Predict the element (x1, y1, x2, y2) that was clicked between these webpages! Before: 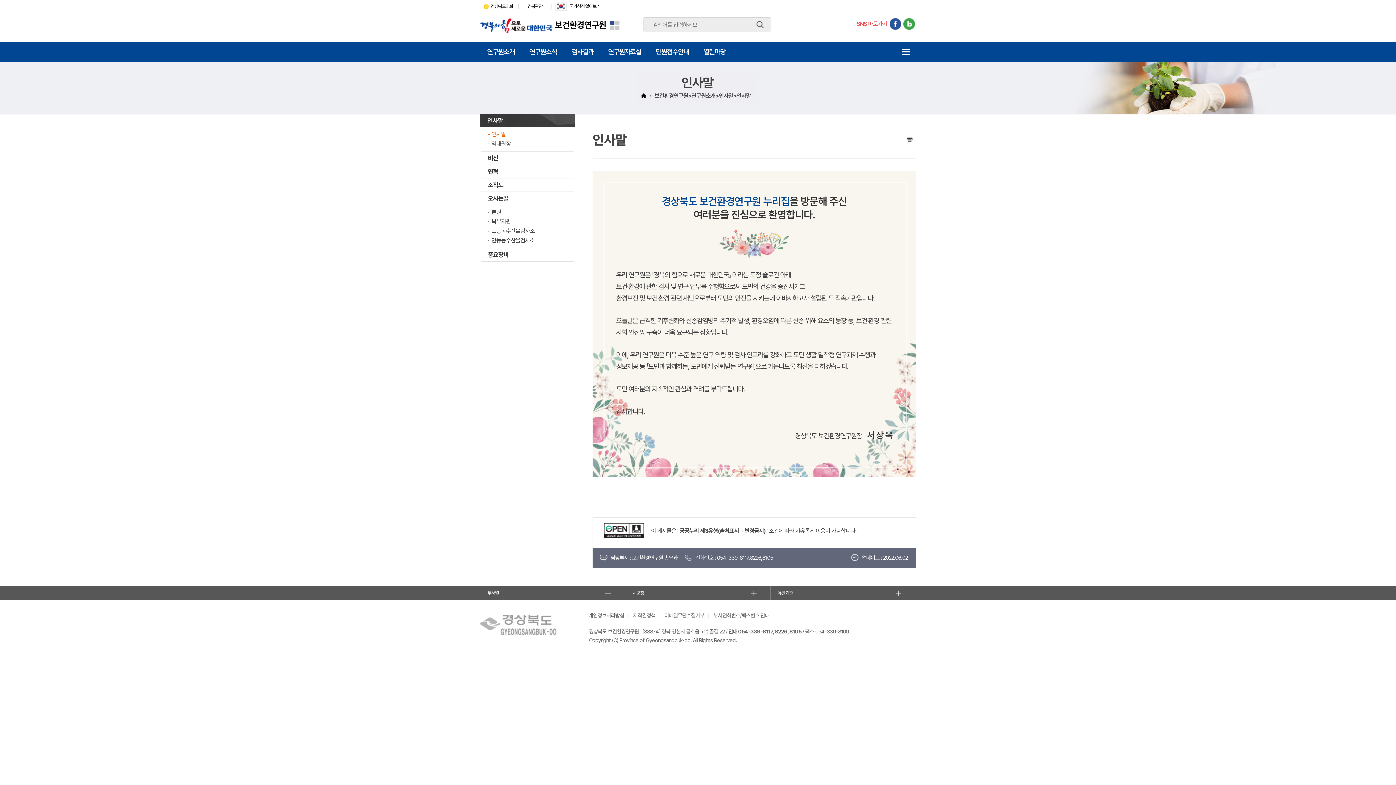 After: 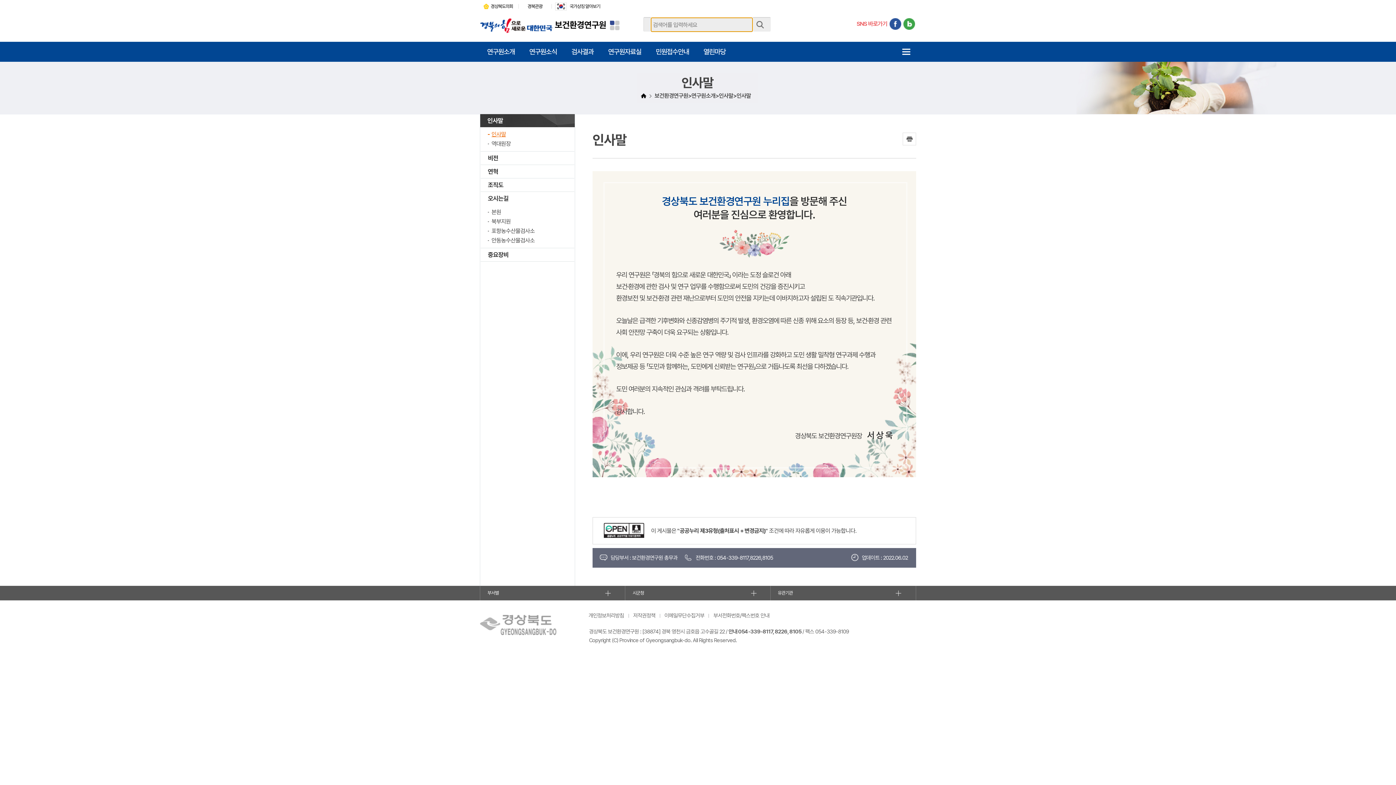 Action: label: 검색 bbox: (753, 17, 767, 31)